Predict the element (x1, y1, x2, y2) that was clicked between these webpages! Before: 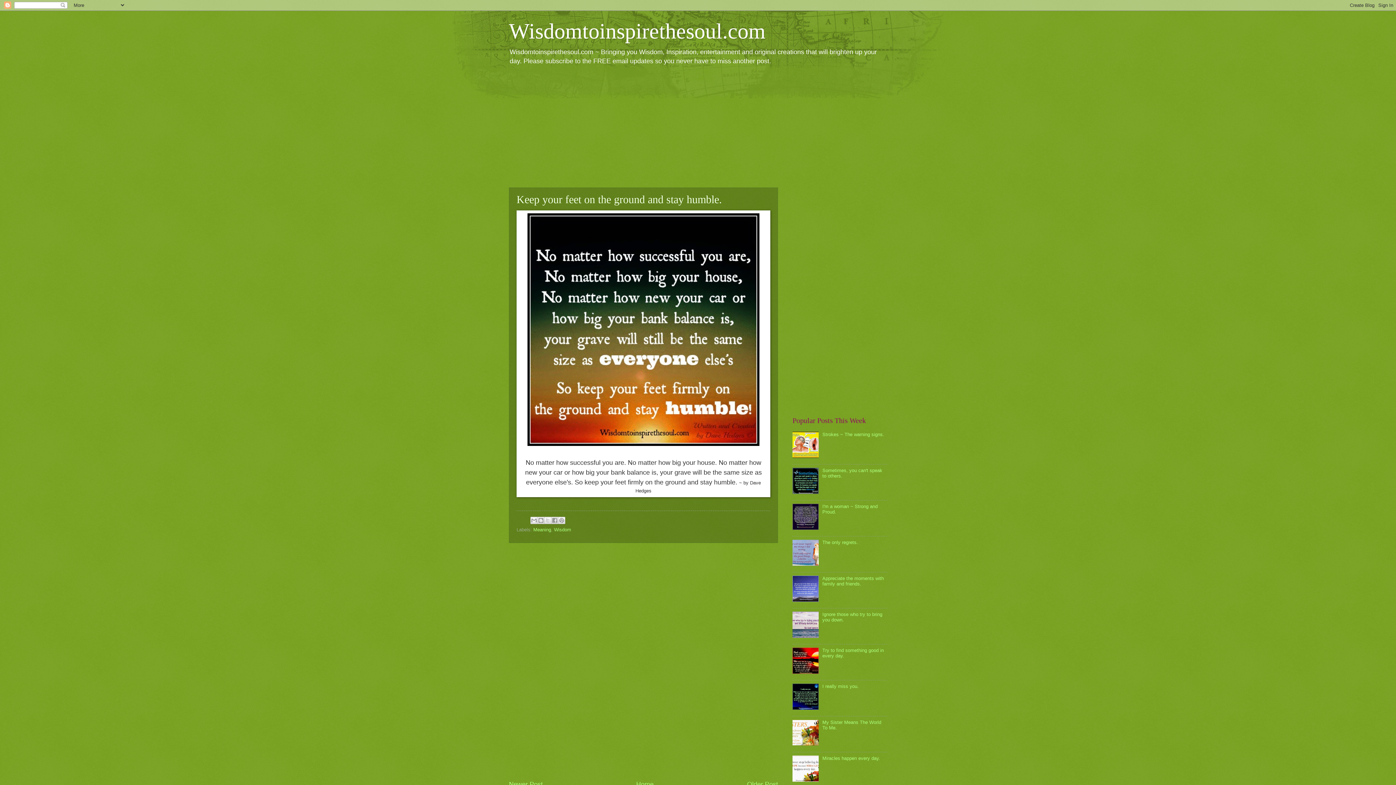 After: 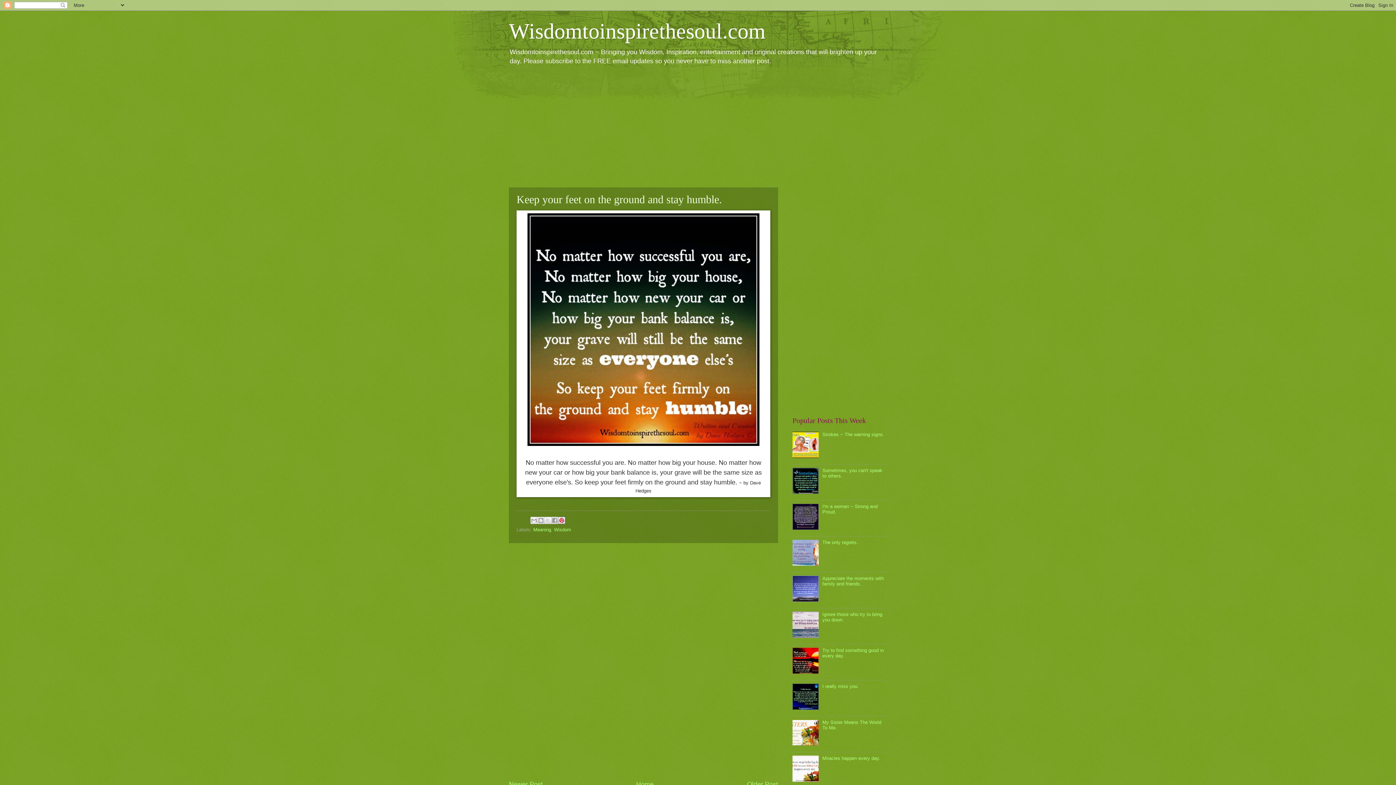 Action: label: Share to Pinterest bbox: (558, 517, 565, 524)